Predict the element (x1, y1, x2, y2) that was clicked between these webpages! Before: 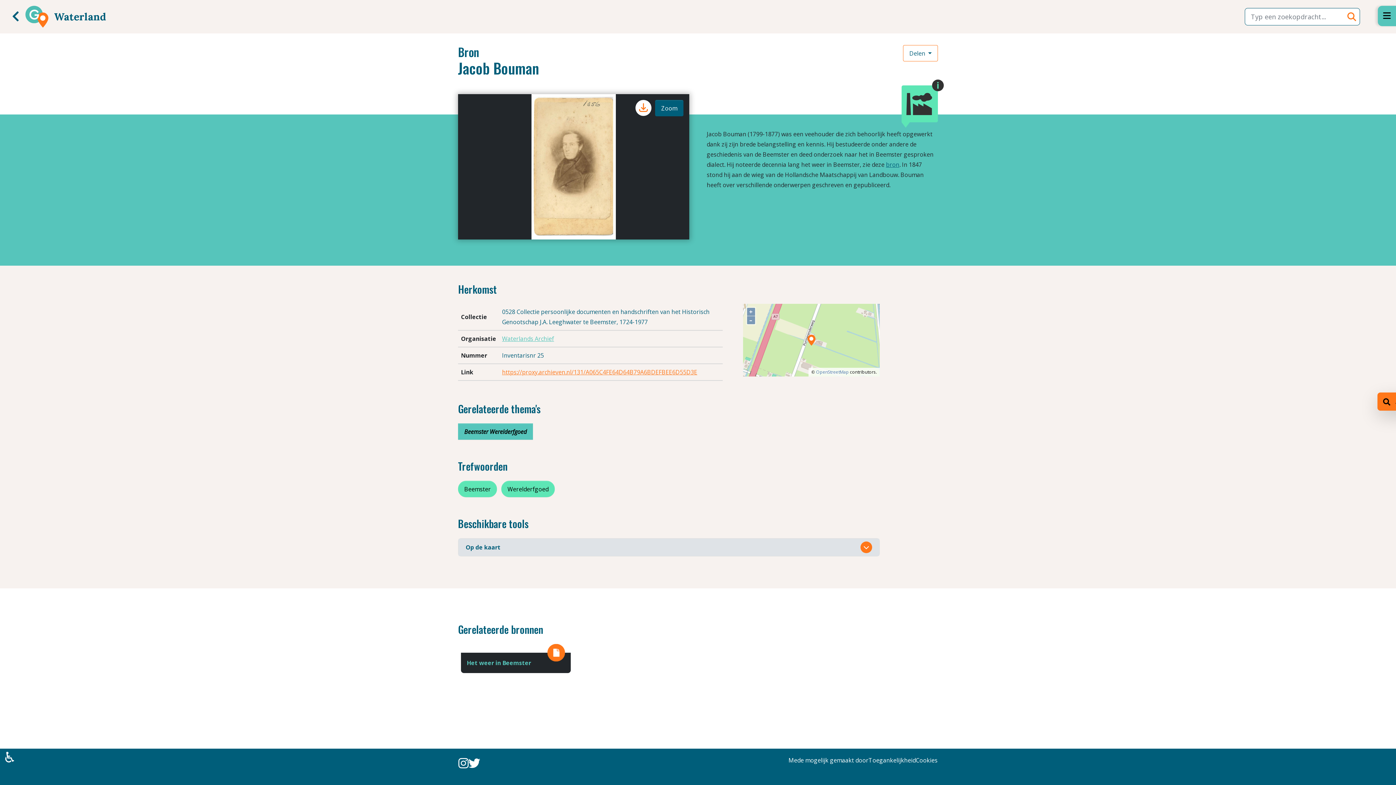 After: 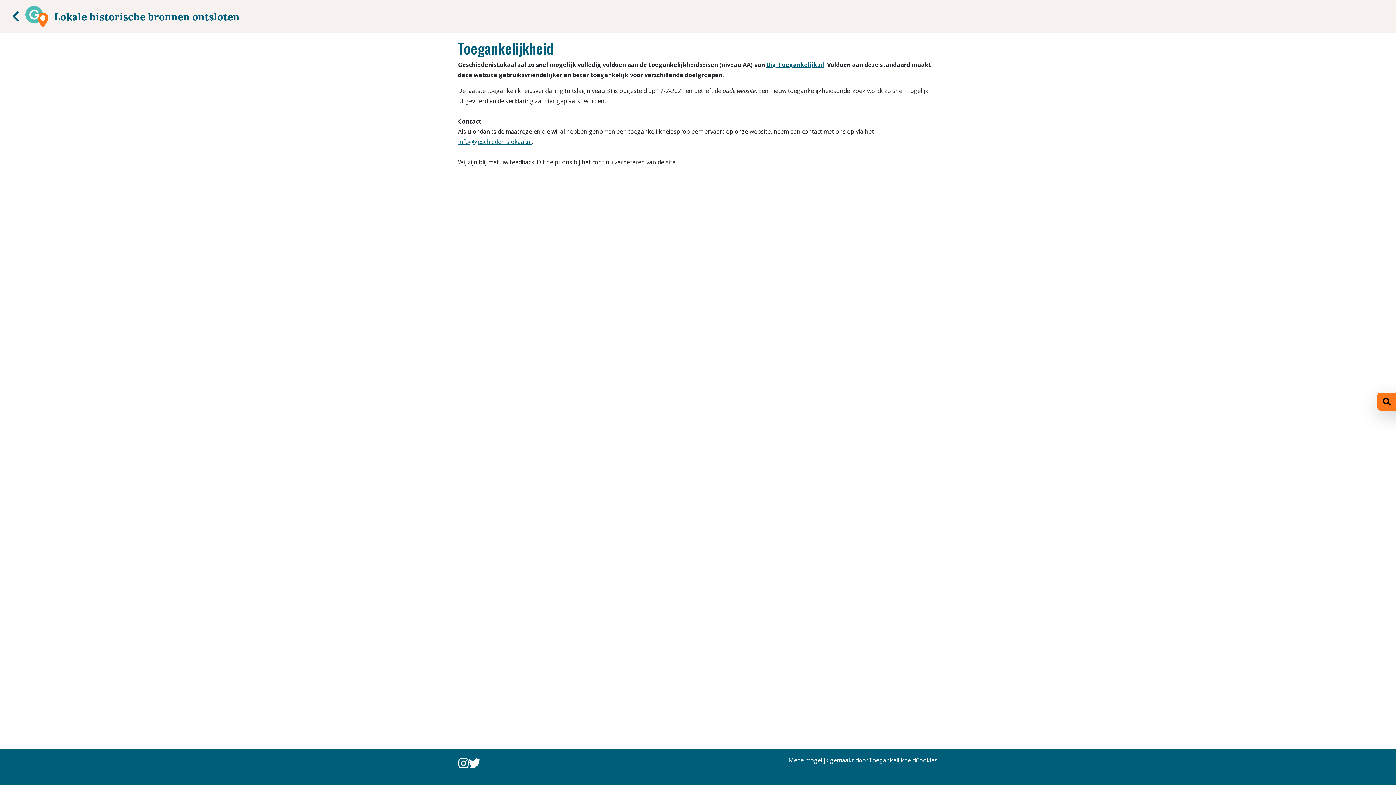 Action: label: Toegankelijkheid bbox: (868, 756, 916, 764)